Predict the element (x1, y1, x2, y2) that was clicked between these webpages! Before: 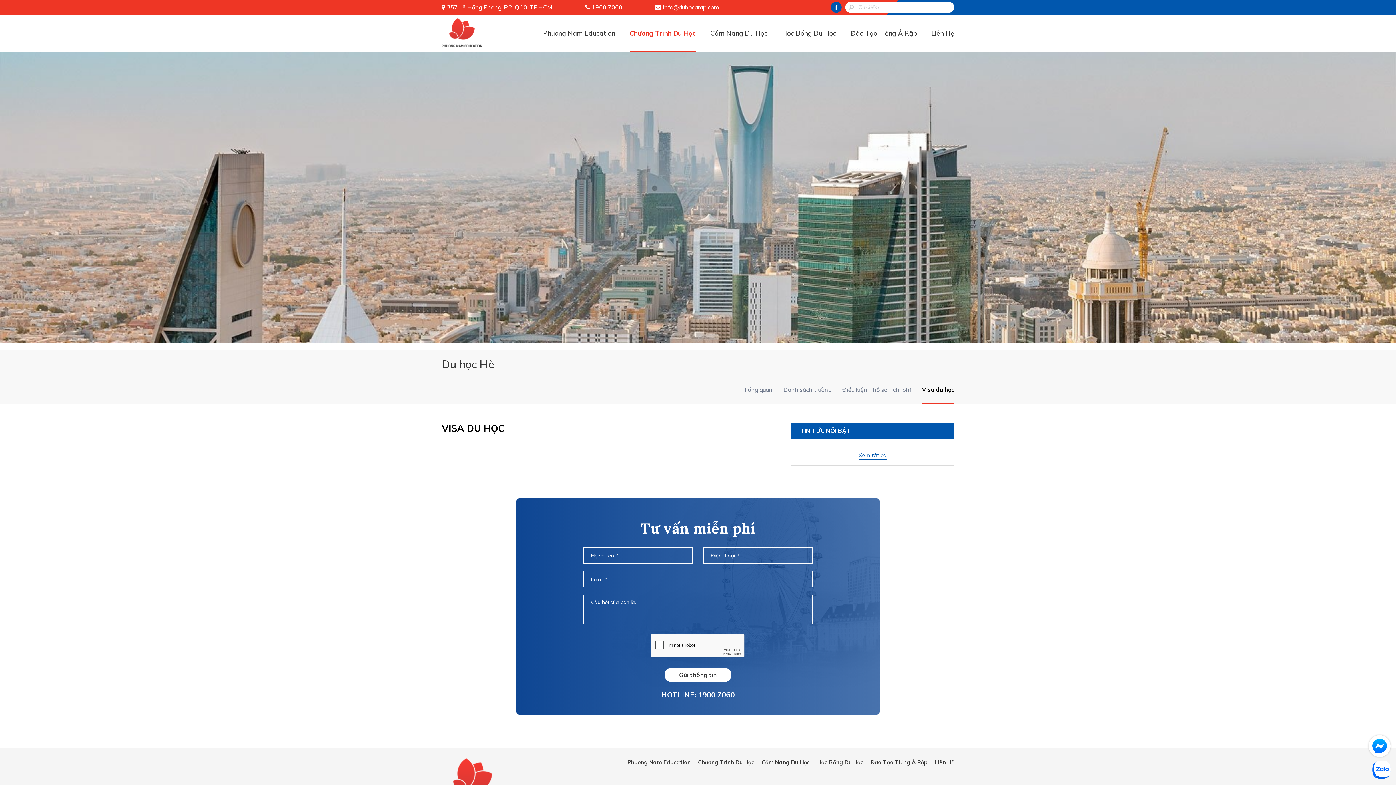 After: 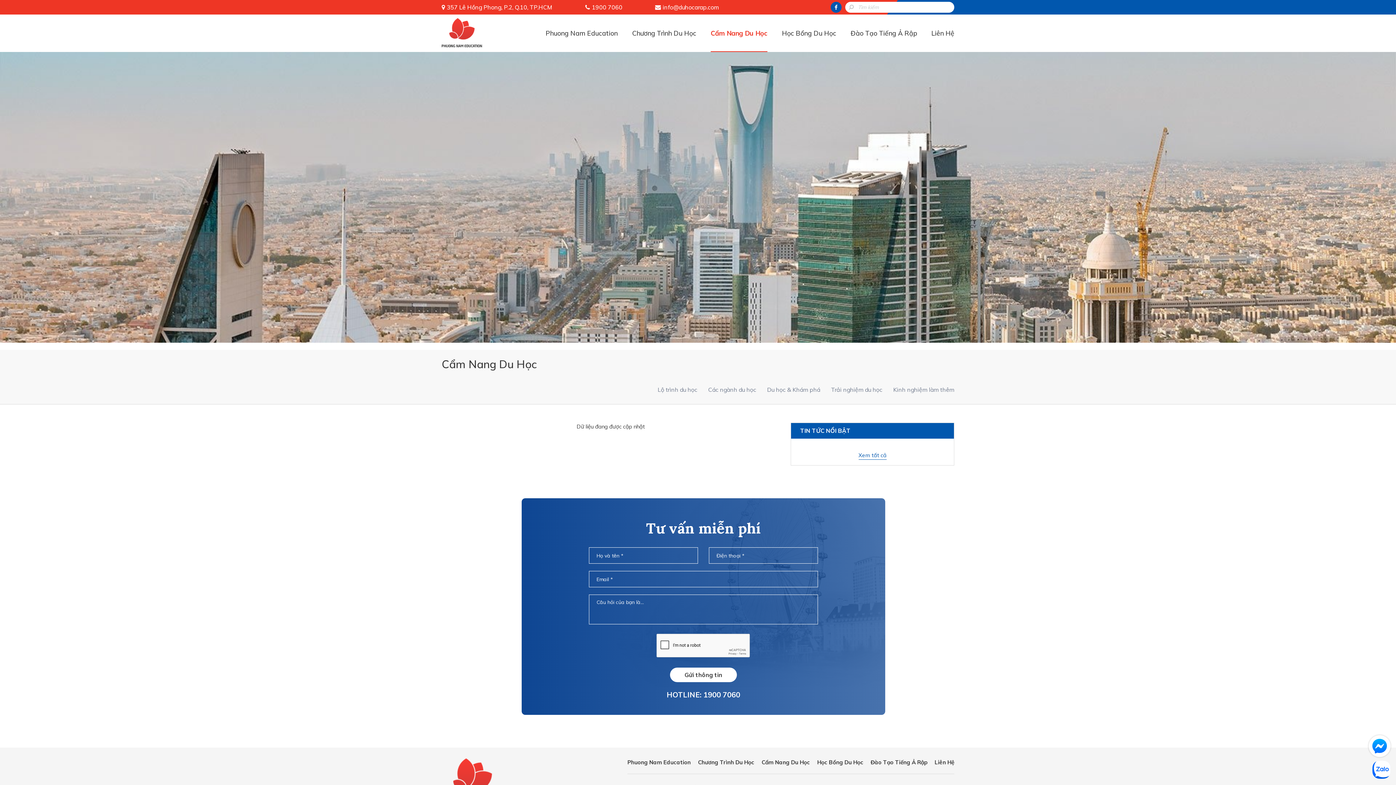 Action: bbox: (710, 28, 767, 38) label: Cẩm Nang Du Học